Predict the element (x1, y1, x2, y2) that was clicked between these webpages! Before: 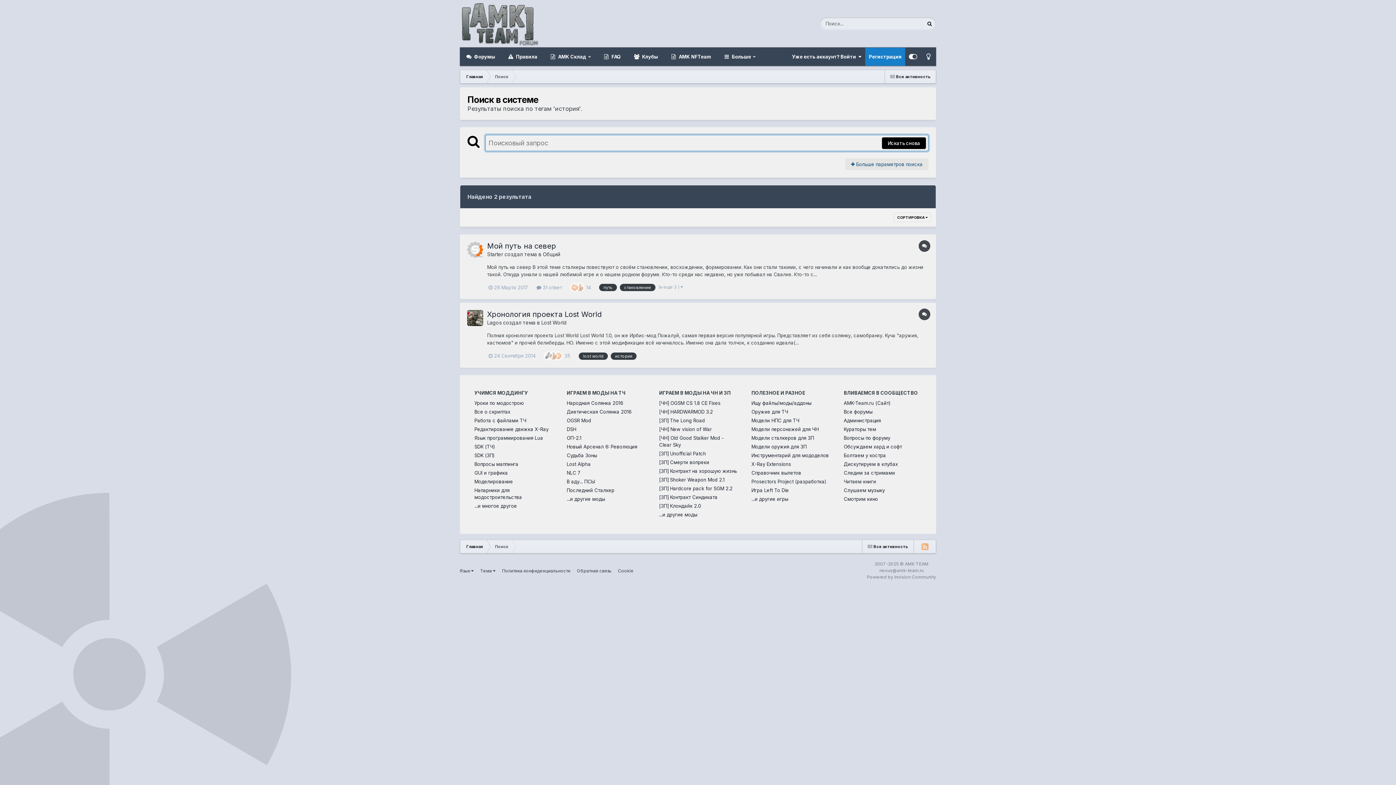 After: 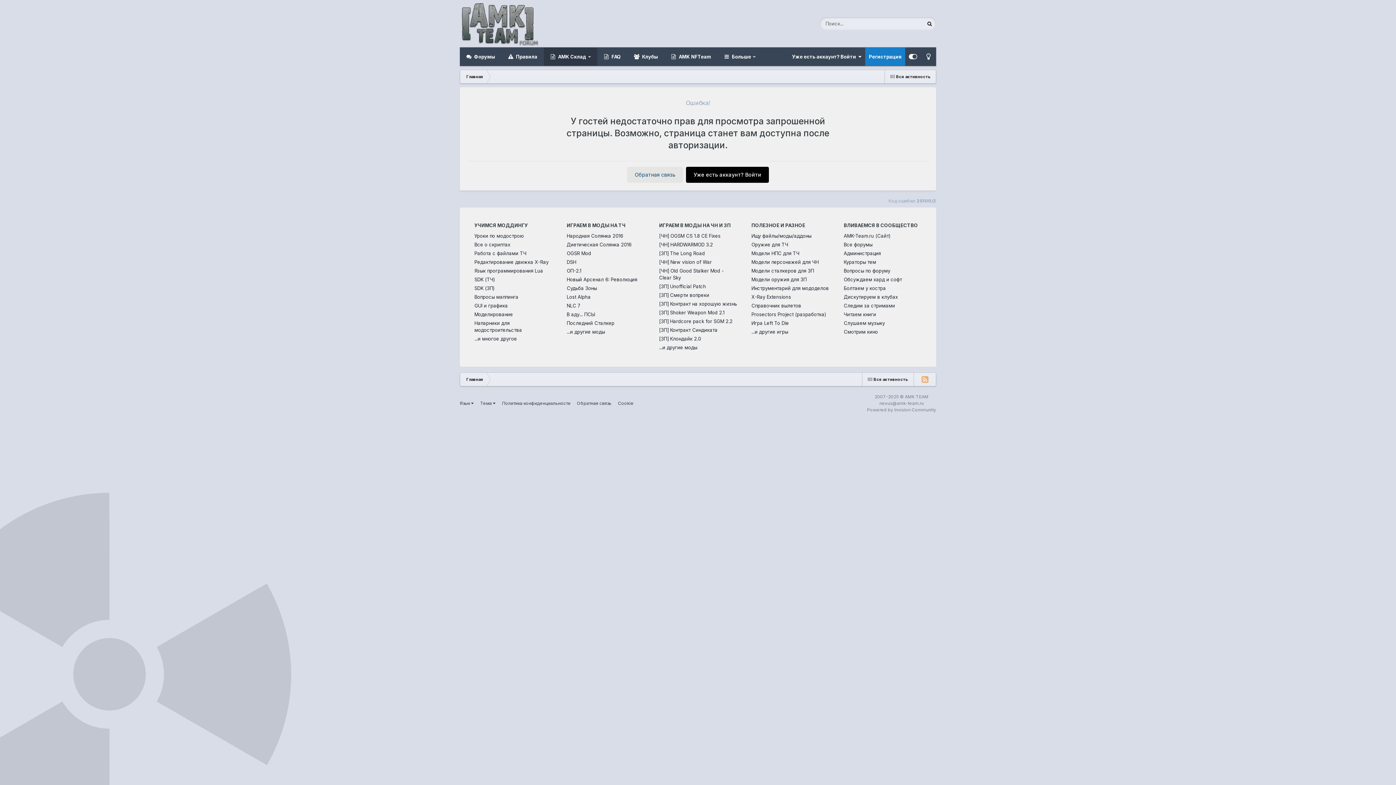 Action: label:  AMK Склад  bbox: (544, 47, 597, 65)